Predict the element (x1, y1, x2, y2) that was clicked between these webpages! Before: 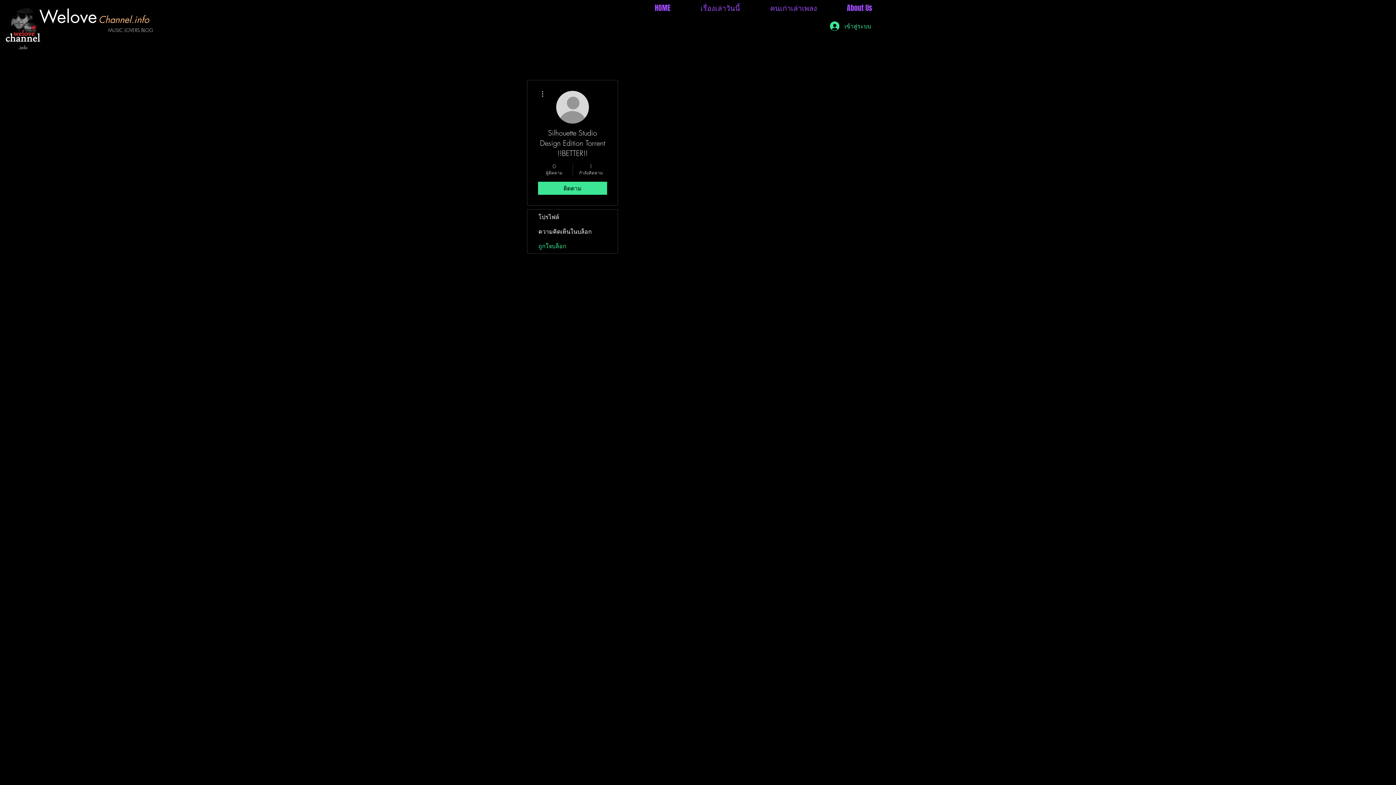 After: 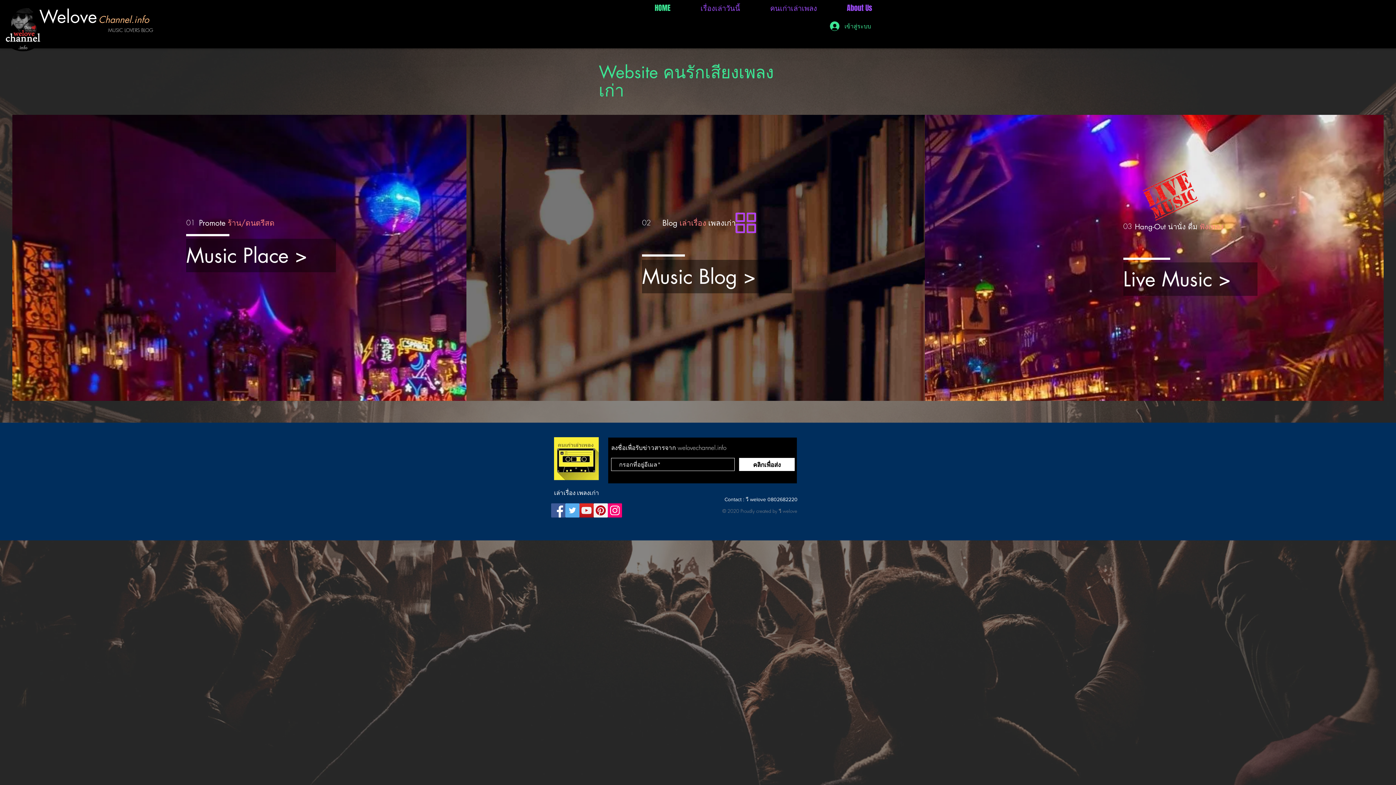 Action: bbox: (639, 0, 685, 16) label: HOME